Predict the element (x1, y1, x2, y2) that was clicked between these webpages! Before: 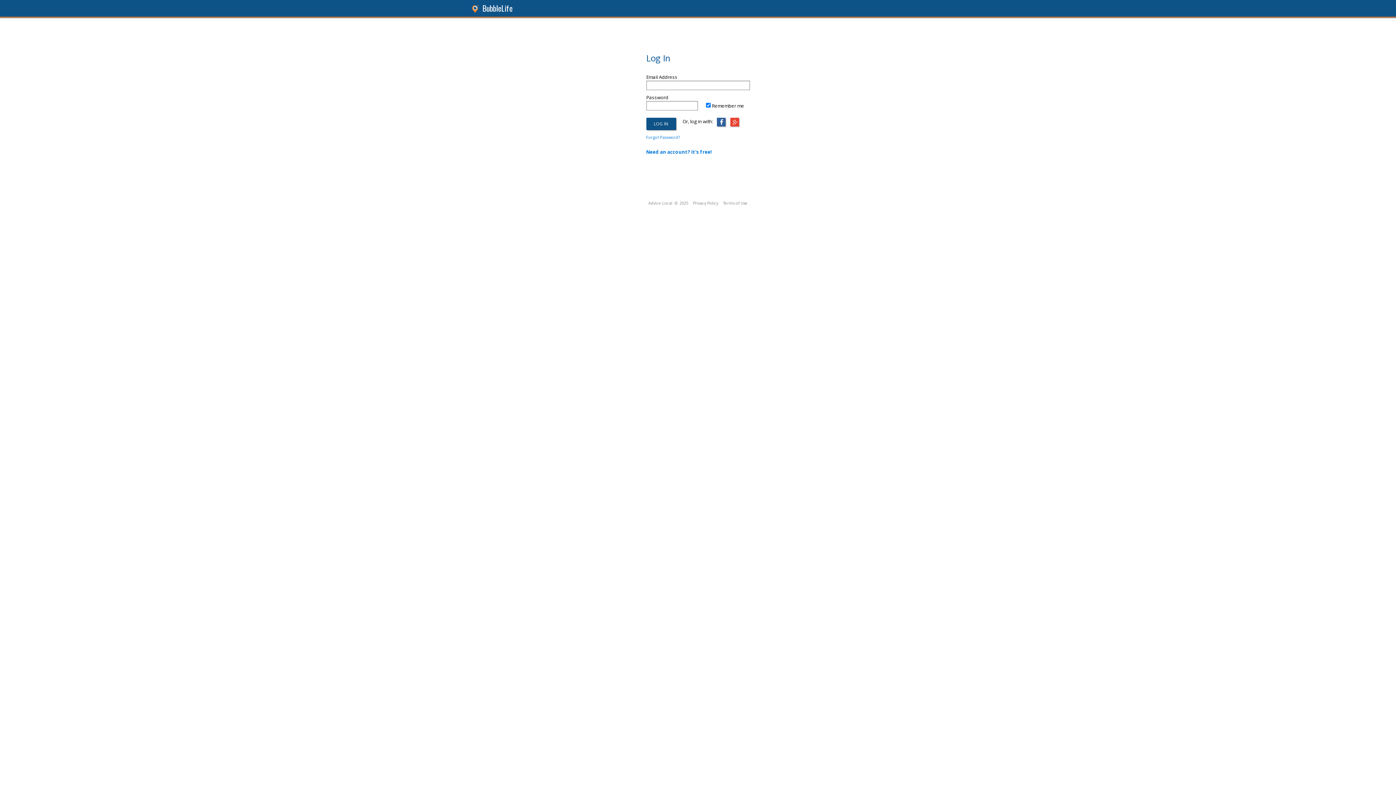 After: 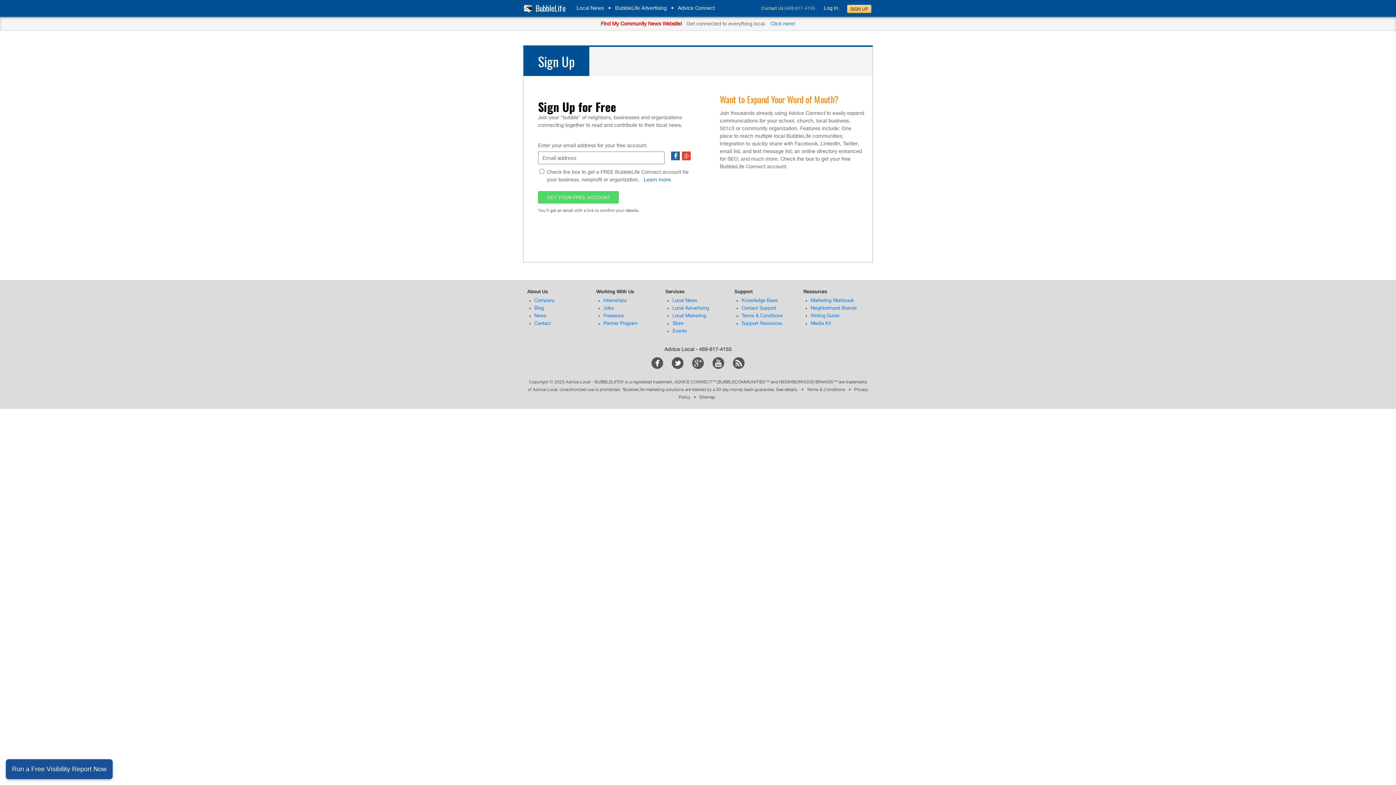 Action: bbox: (646, 147, 712, 154) label: Need an account? It's free!